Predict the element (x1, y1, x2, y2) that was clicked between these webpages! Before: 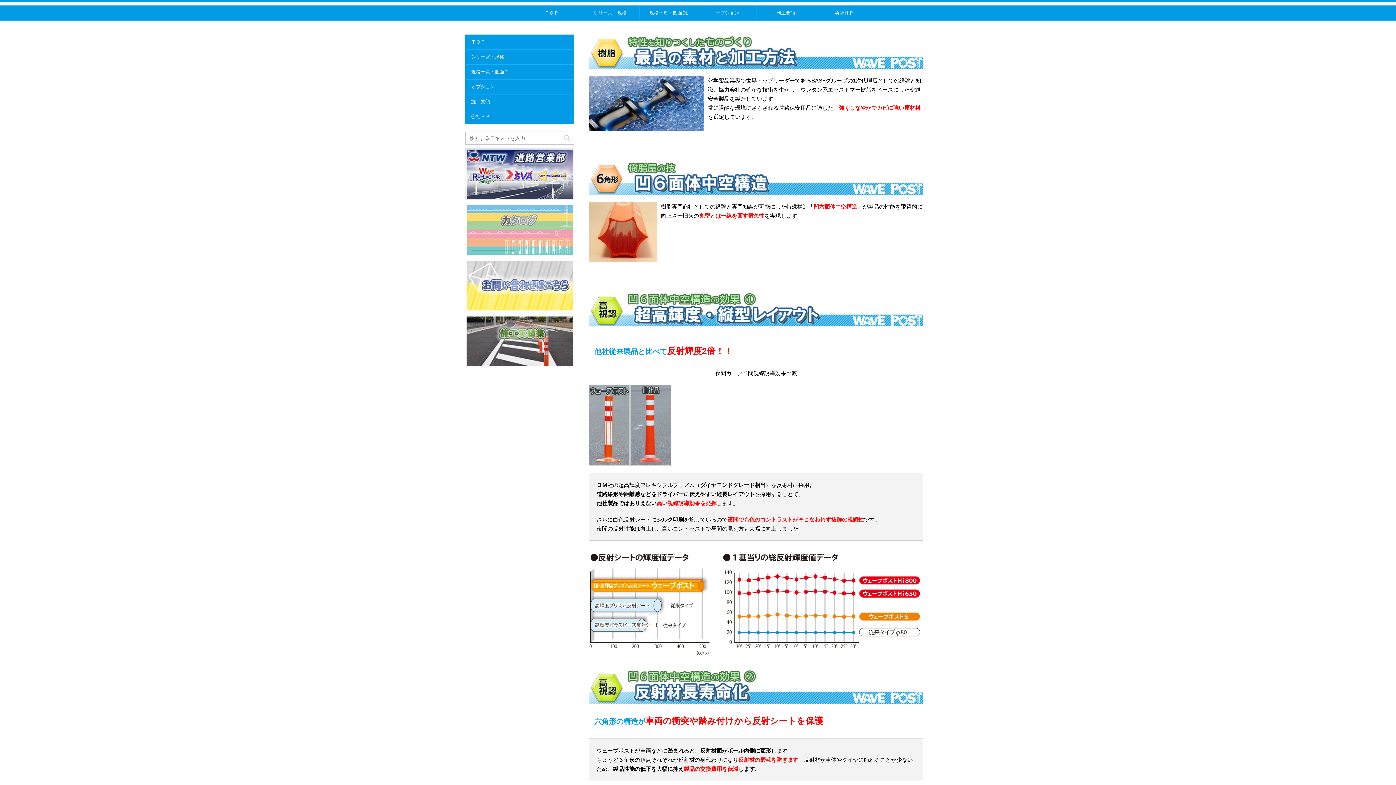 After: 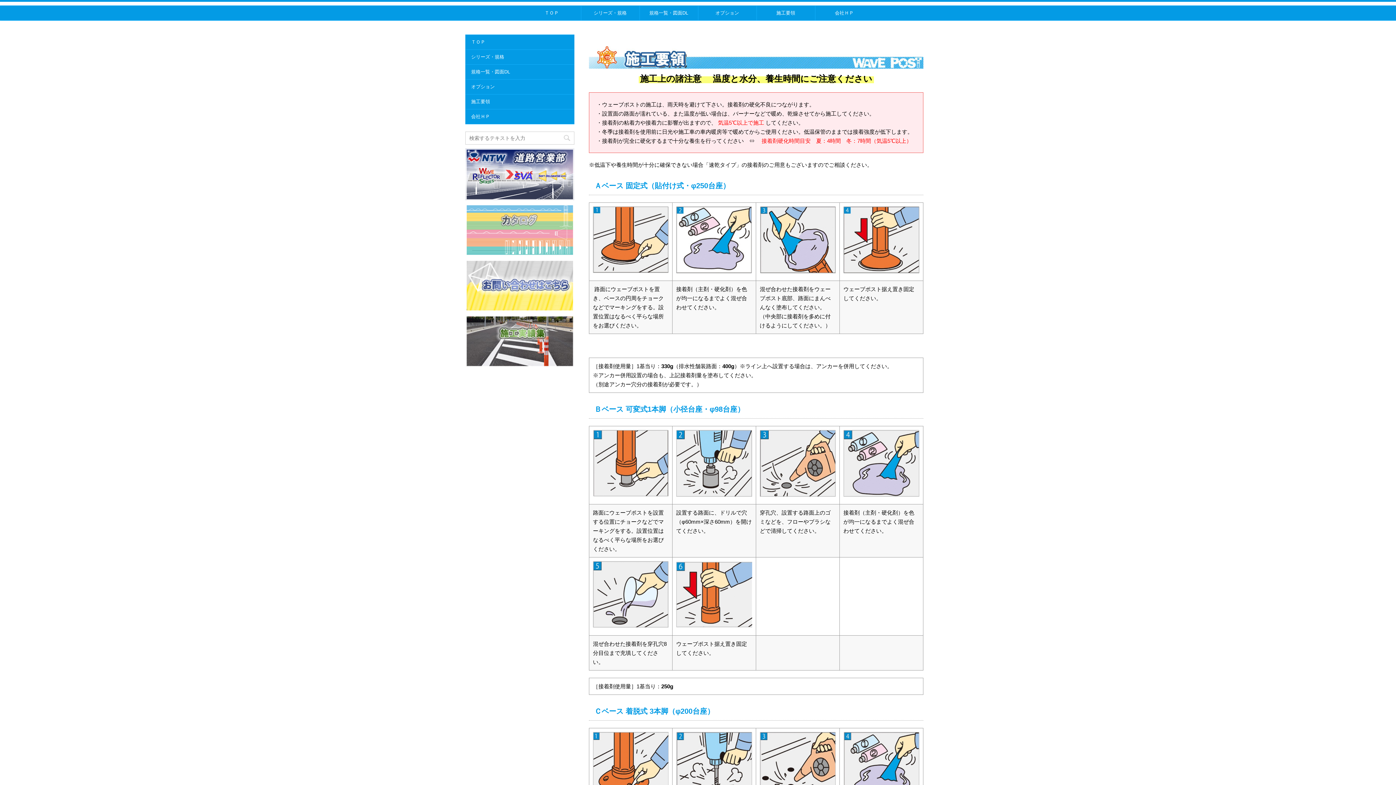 Action: bbox: (465, 94, 574, 109) label: 施工要領